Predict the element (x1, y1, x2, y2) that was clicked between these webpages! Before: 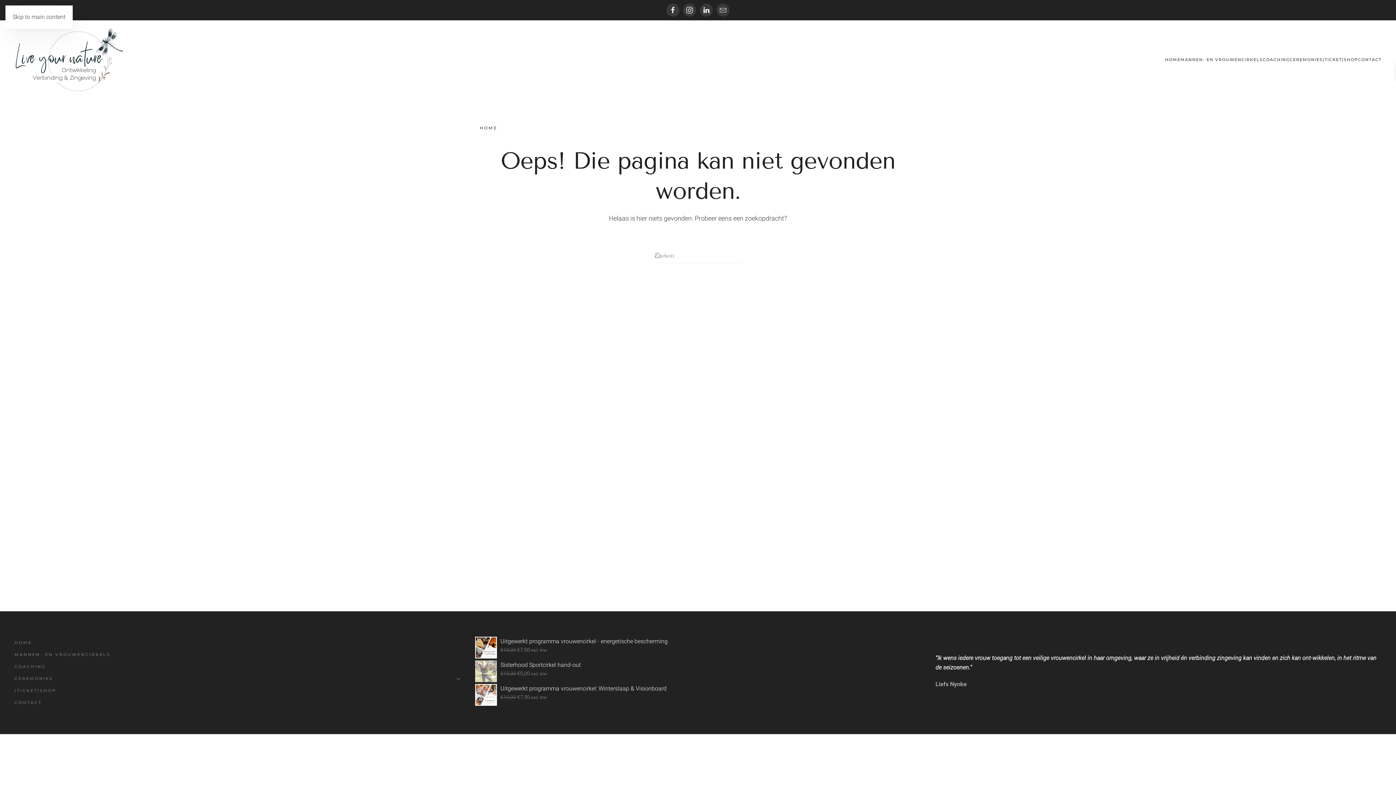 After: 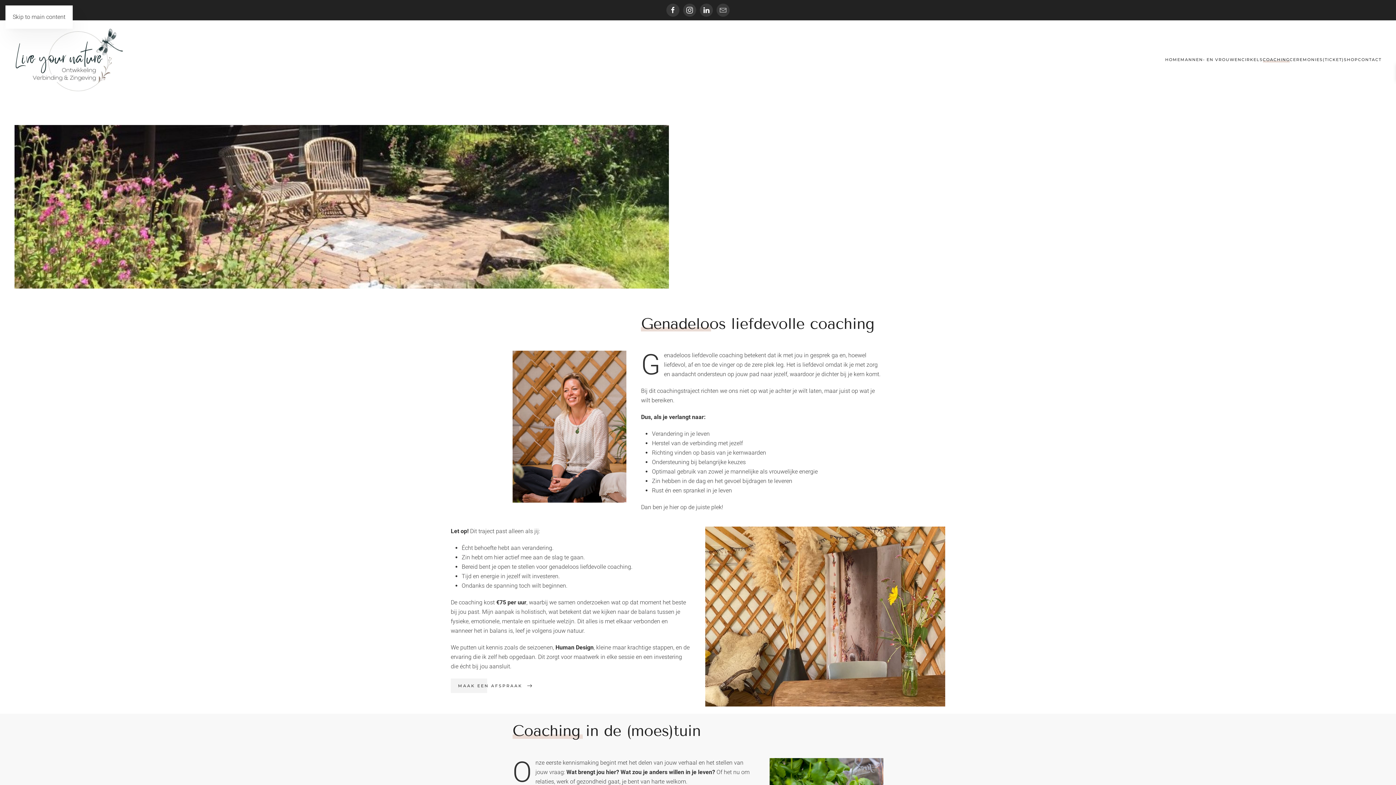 Action: bbox: (14, 661, 460, 673) label: COACHING